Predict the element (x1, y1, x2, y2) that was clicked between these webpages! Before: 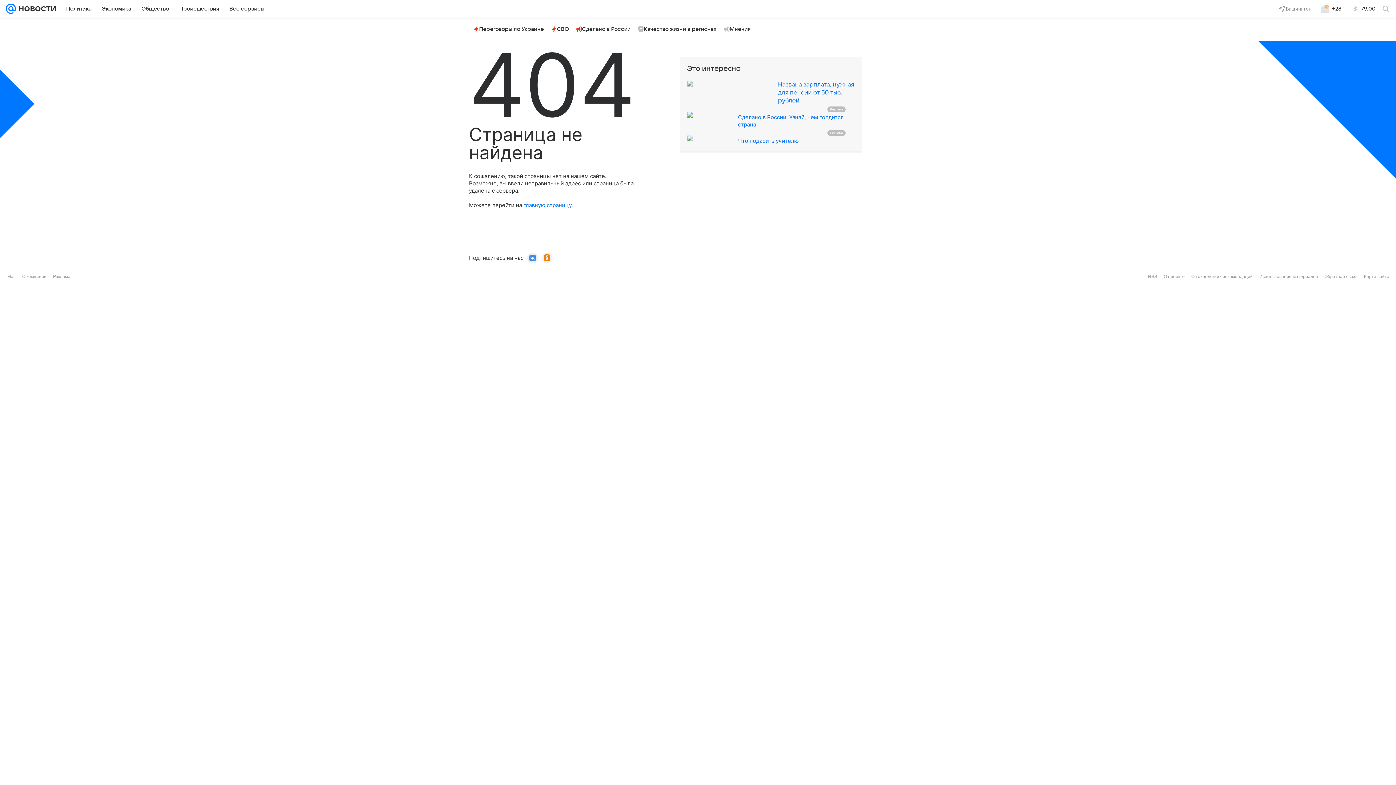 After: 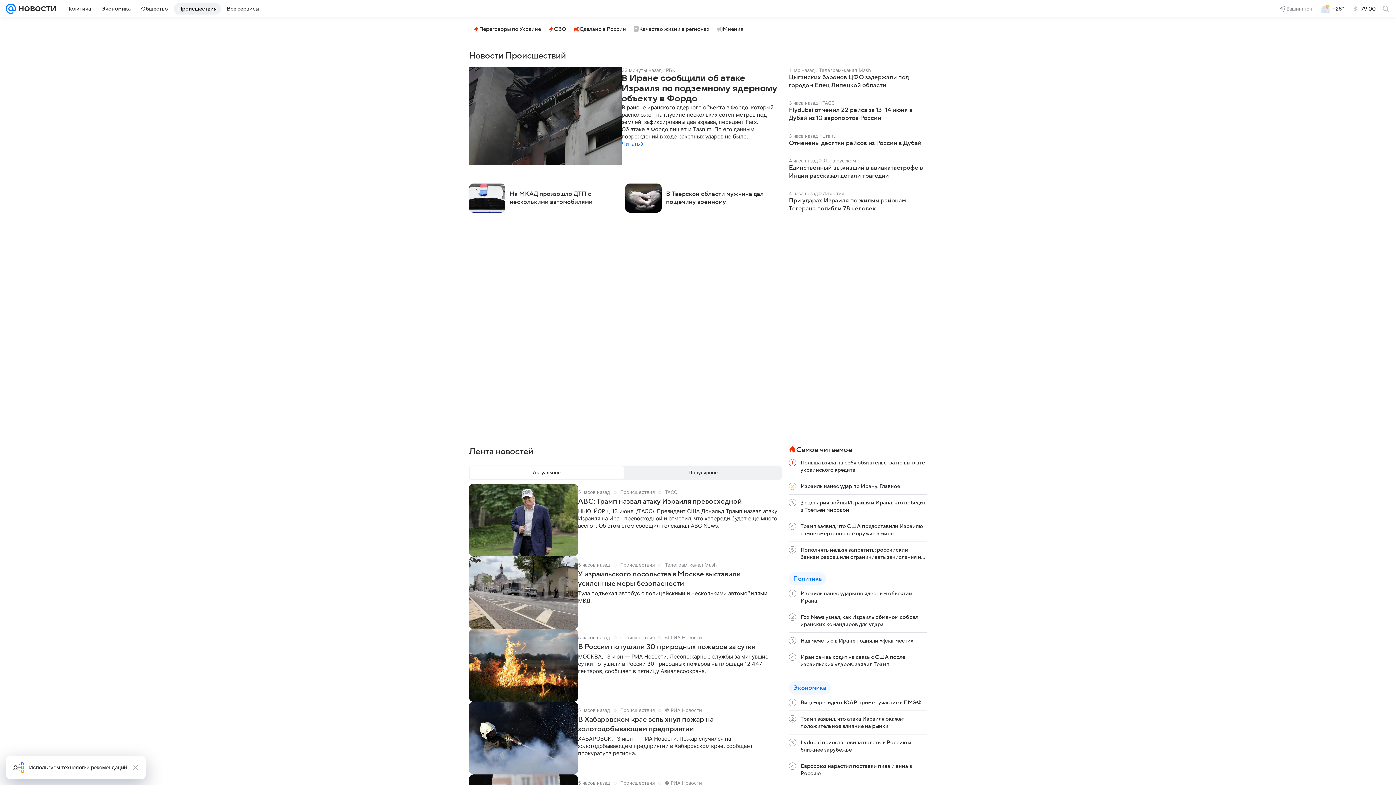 Action: bbox: (174, 2, 223, 14) label: Происшествия